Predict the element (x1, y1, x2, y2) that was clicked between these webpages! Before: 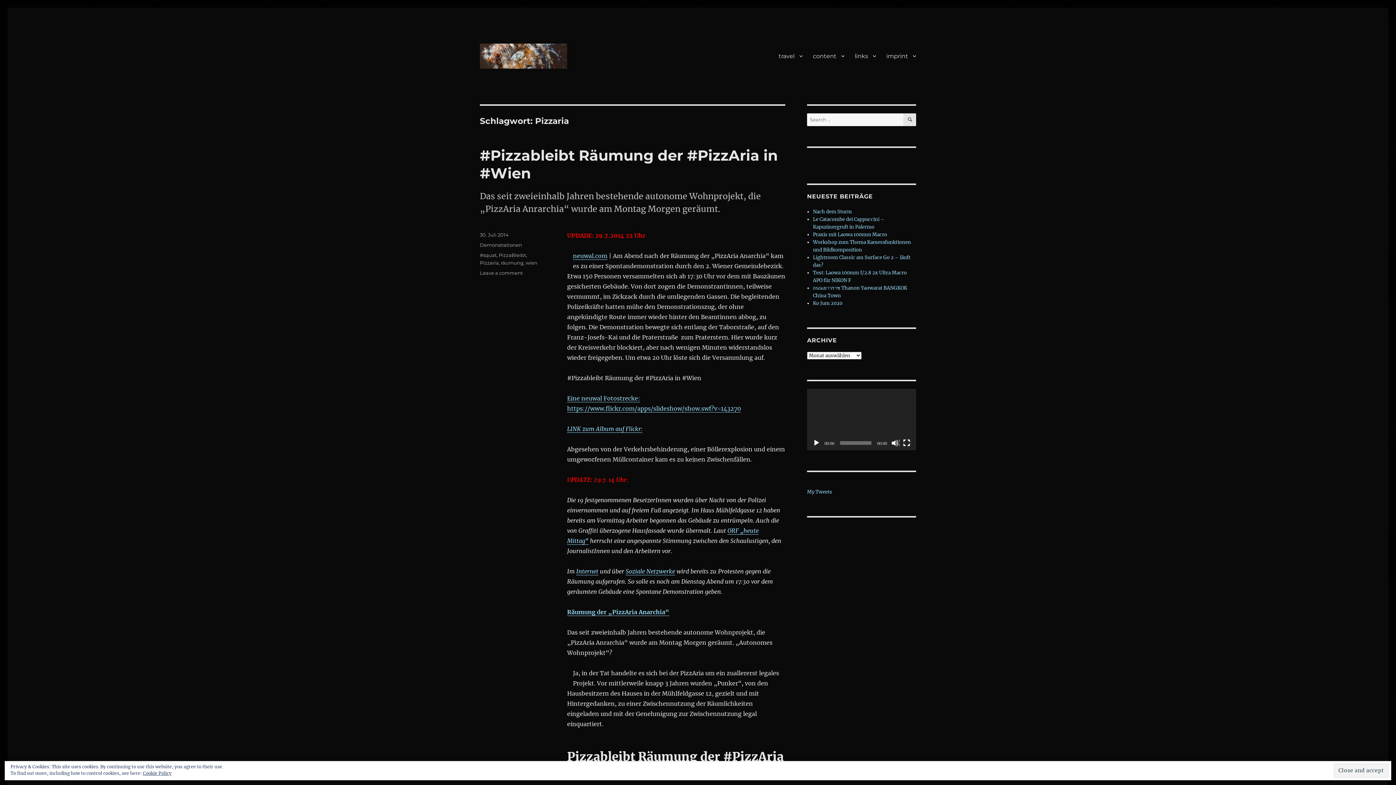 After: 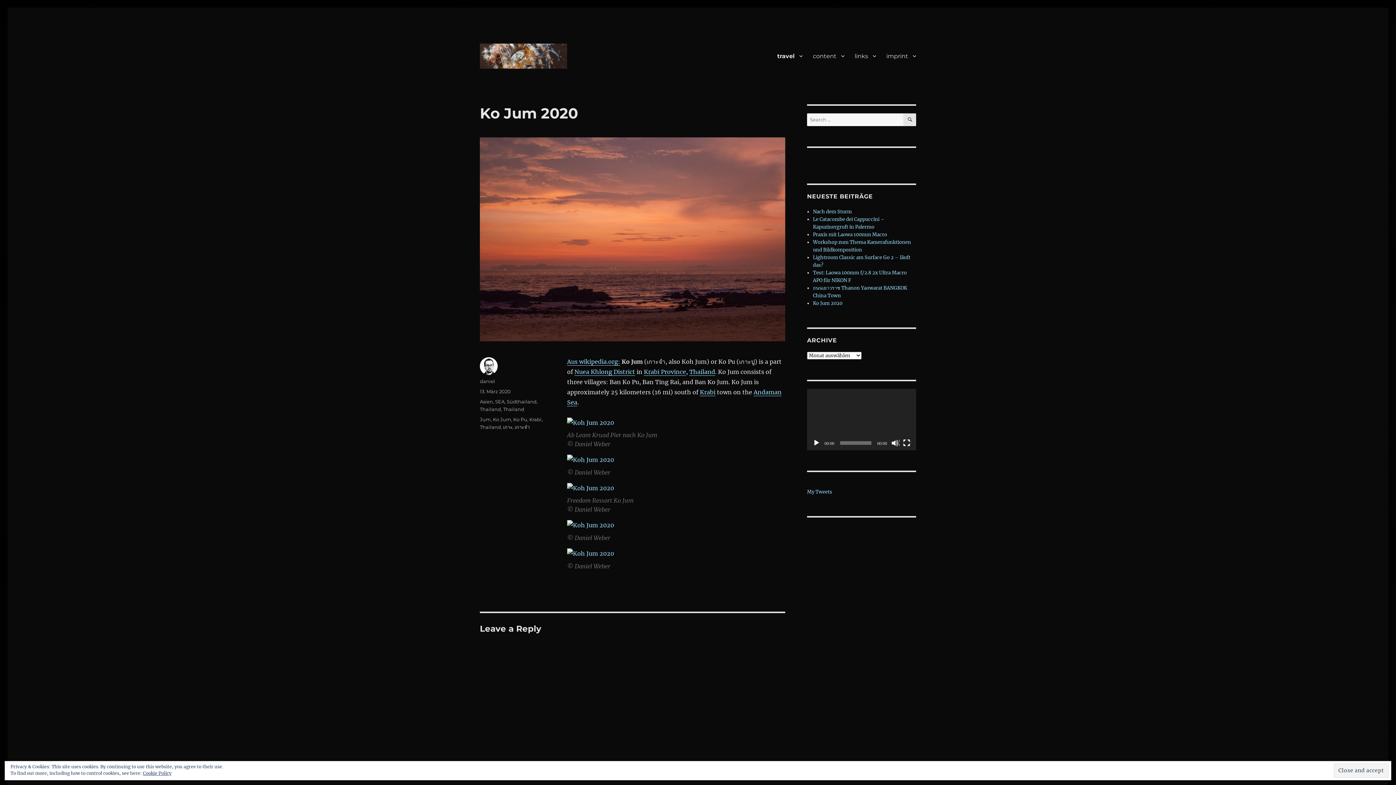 Action: label: Ko Jum 2020 bbox: (813, 300, 842, 306)